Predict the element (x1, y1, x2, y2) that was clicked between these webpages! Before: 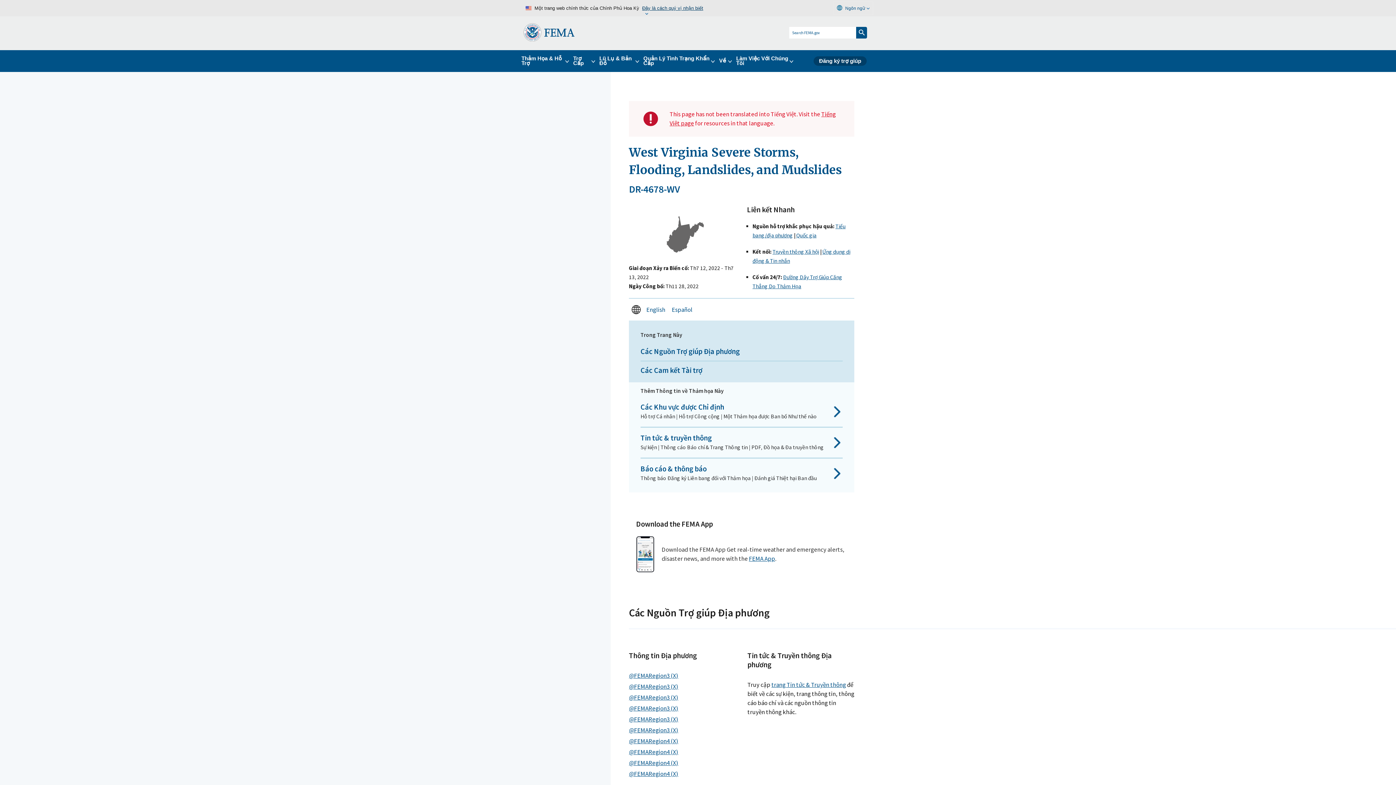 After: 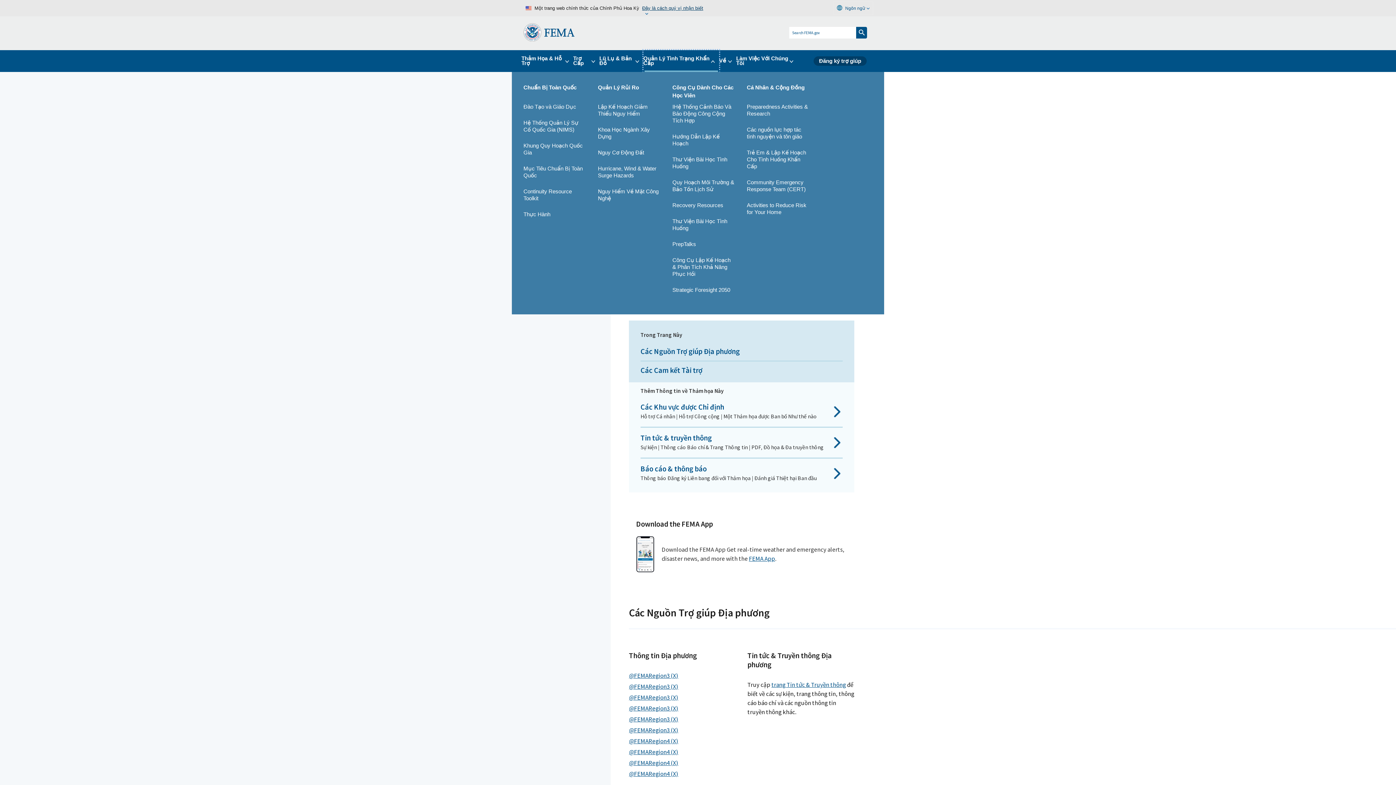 Action: bbox: (643, 50, 719, 71) label: Quản Lý Tình Trạng Khẩn Cấp